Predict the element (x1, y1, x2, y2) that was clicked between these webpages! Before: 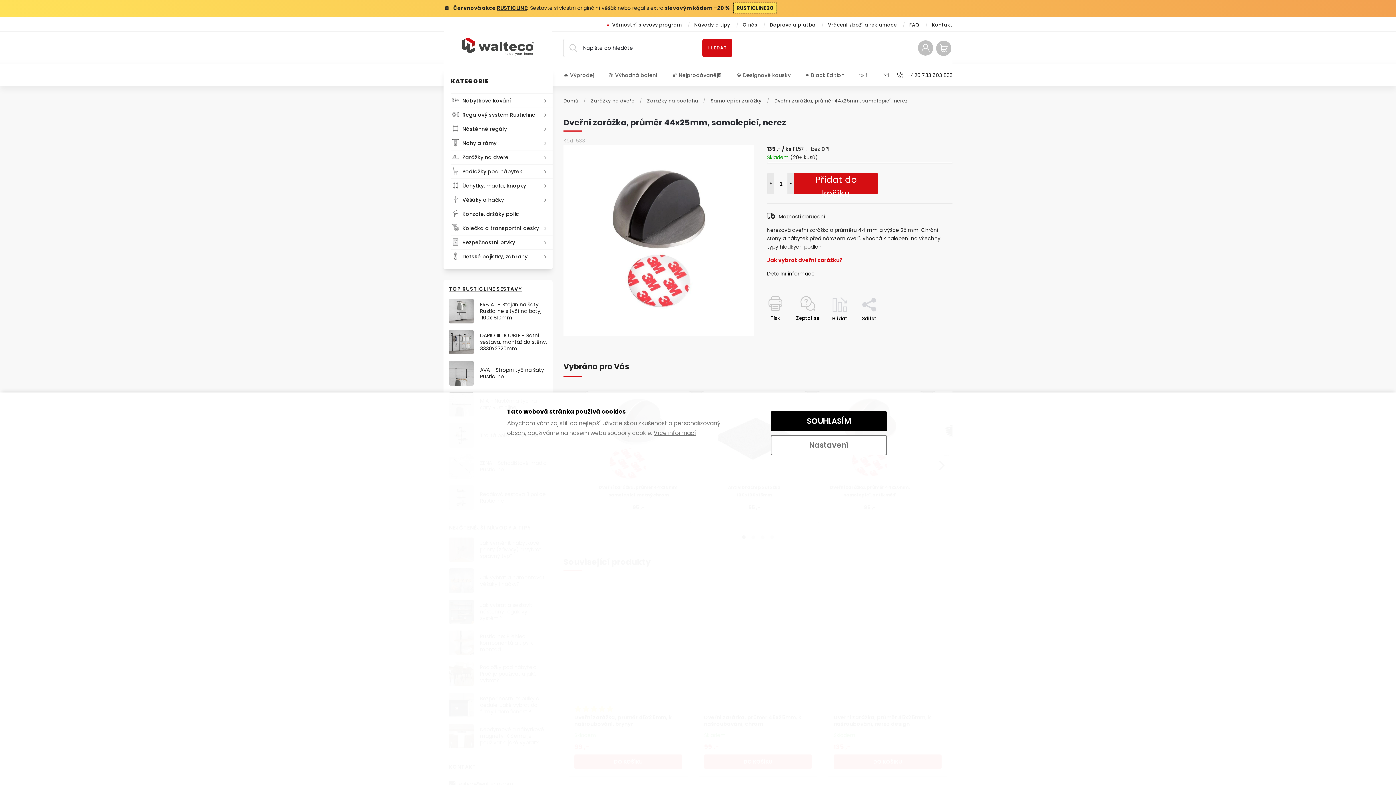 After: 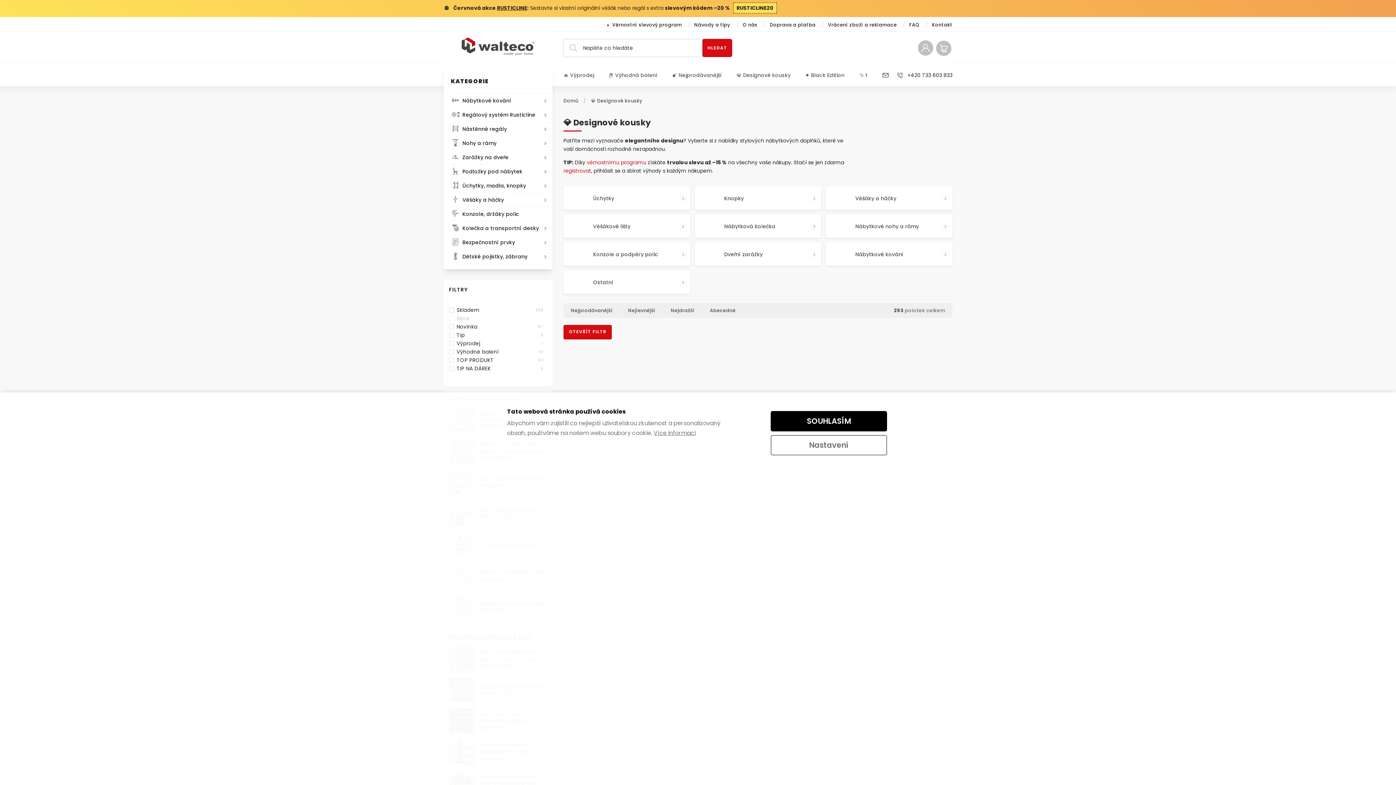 Action: label: 💎 Designové kousky bbox: (729, 64, 798, 86)